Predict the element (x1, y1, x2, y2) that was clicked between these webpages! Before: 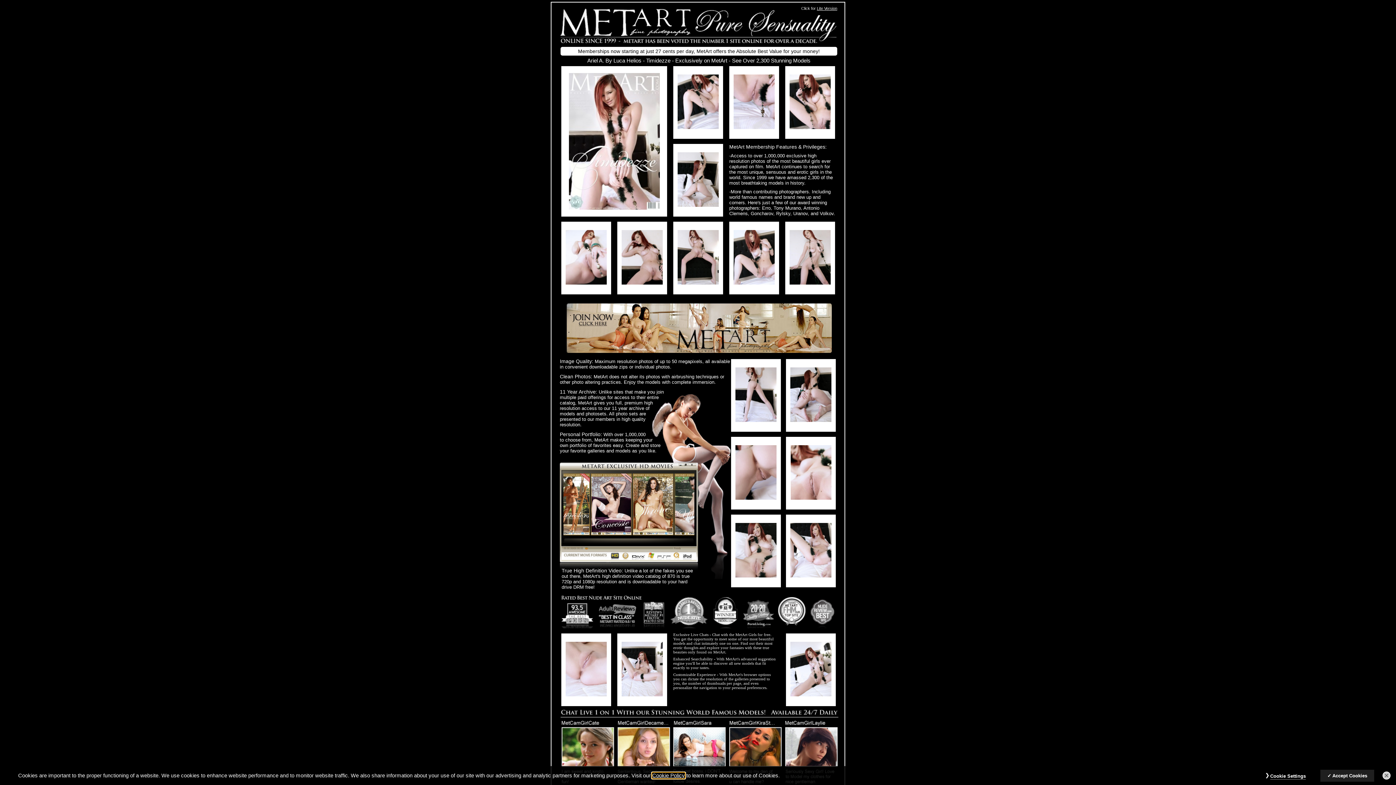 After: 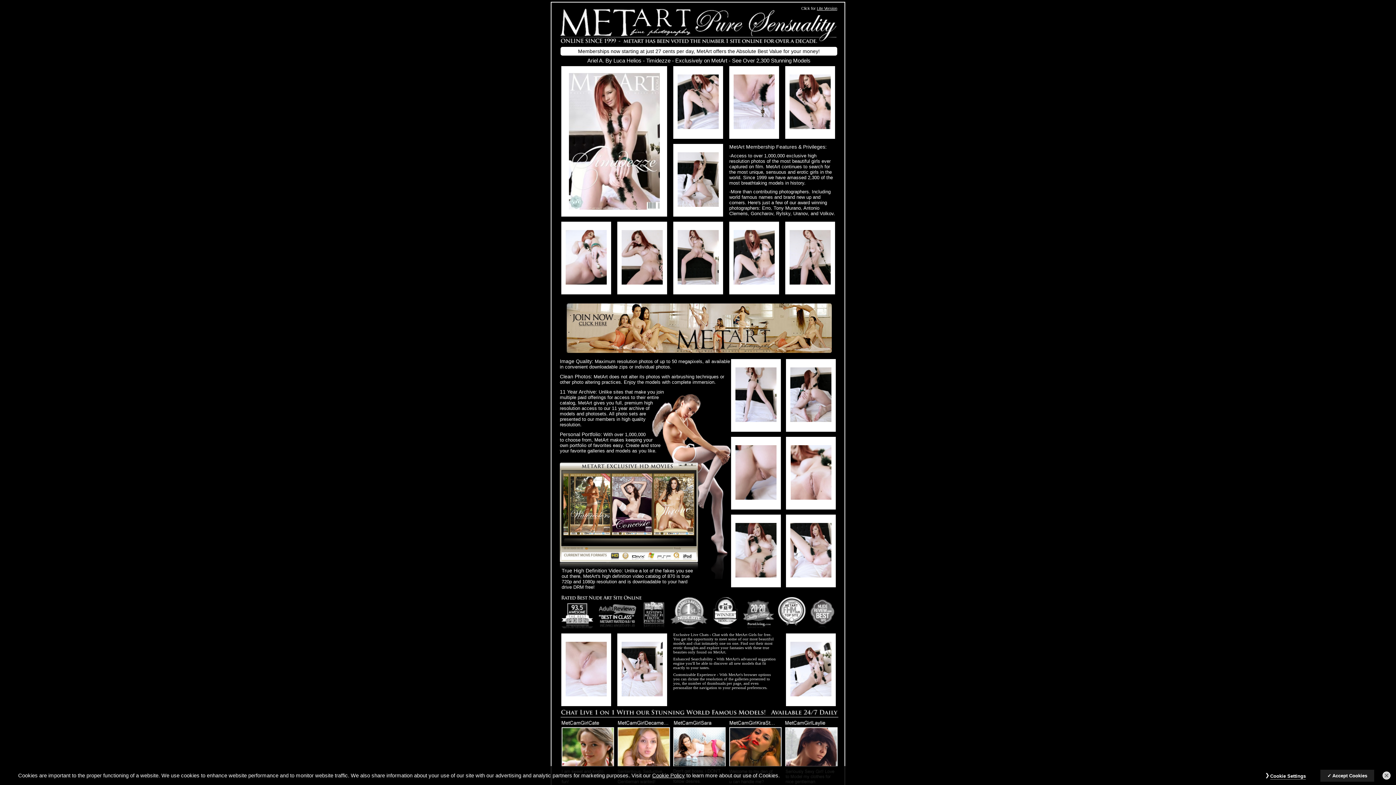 Action: bbox: (566, 348, 831, 354)